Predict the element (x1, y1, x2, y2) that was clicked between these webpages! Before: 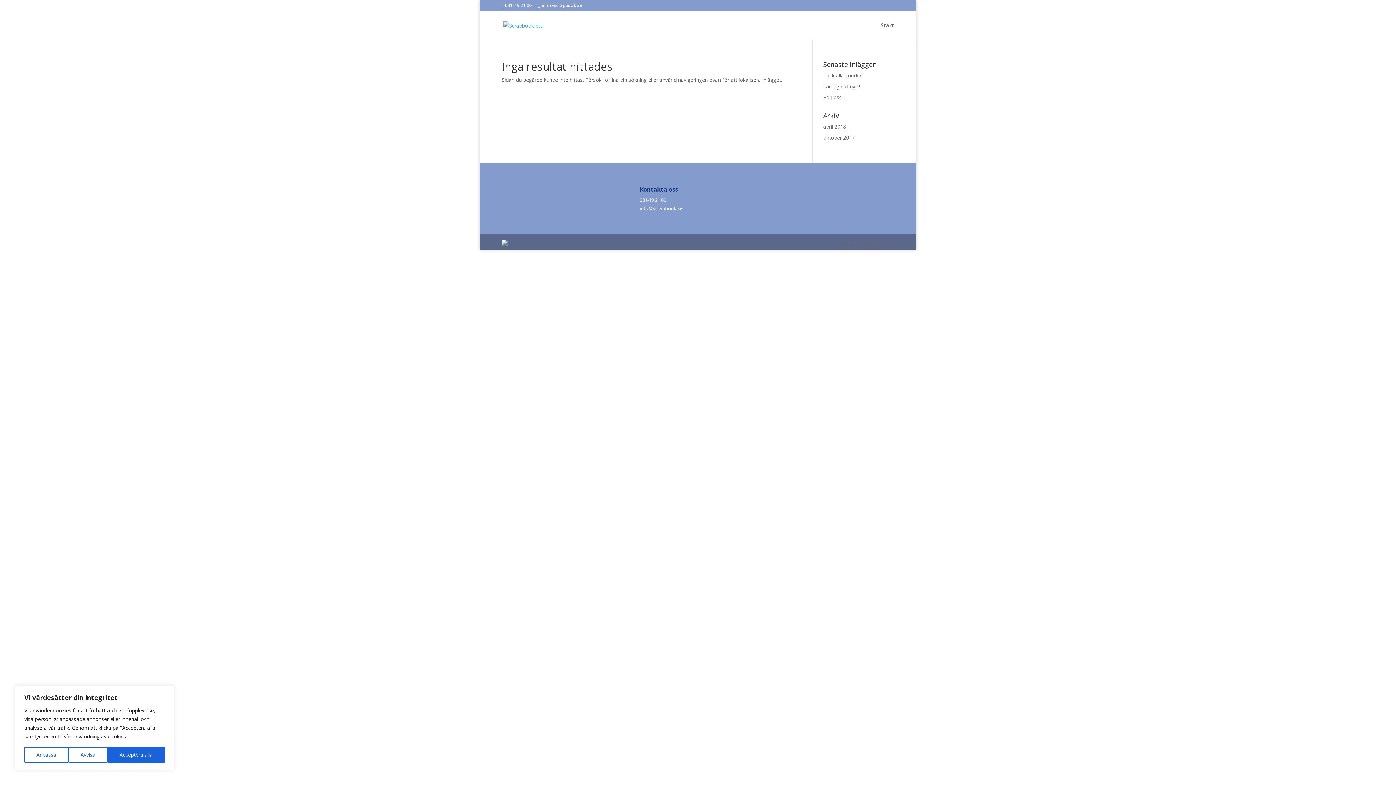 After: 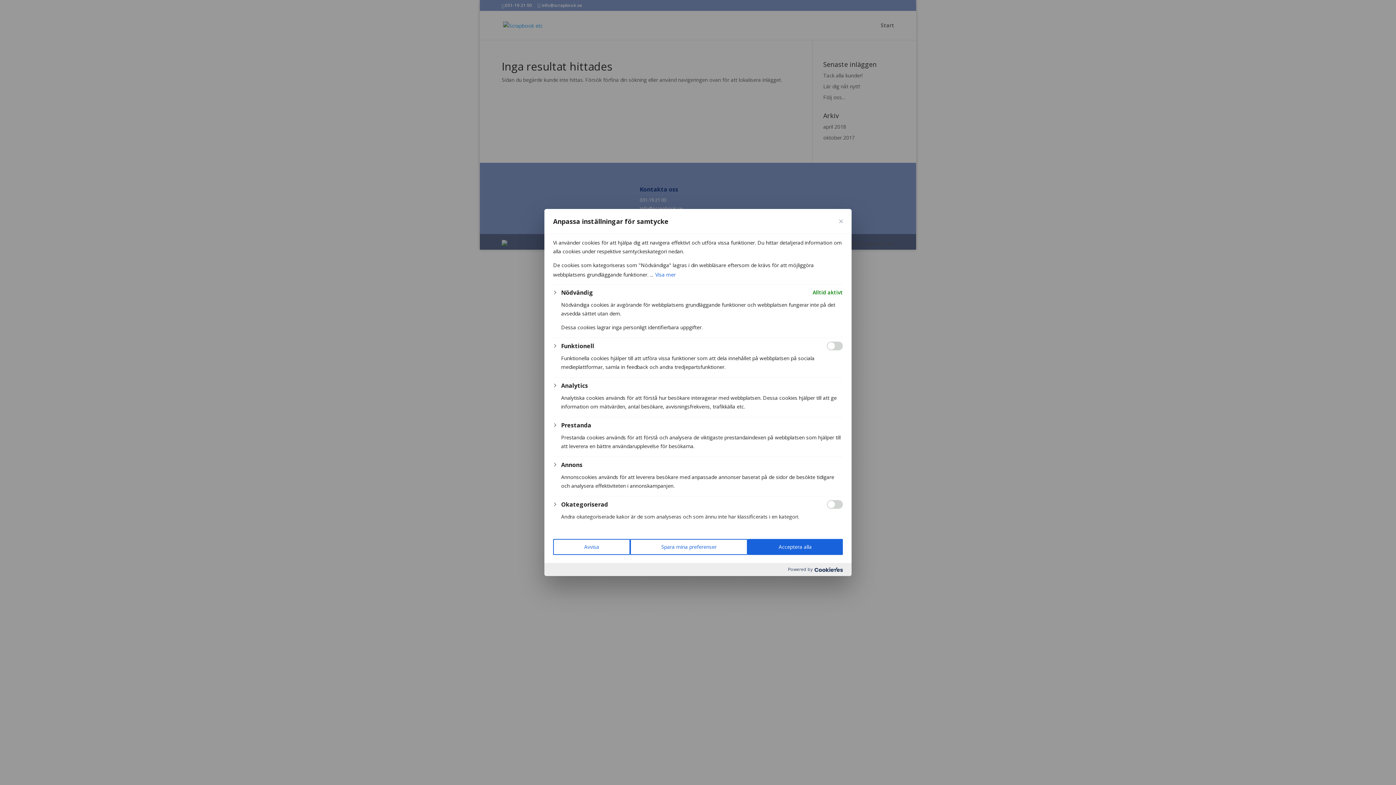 Action: bbox: (24, 747, 68, 763) label: Anpassa